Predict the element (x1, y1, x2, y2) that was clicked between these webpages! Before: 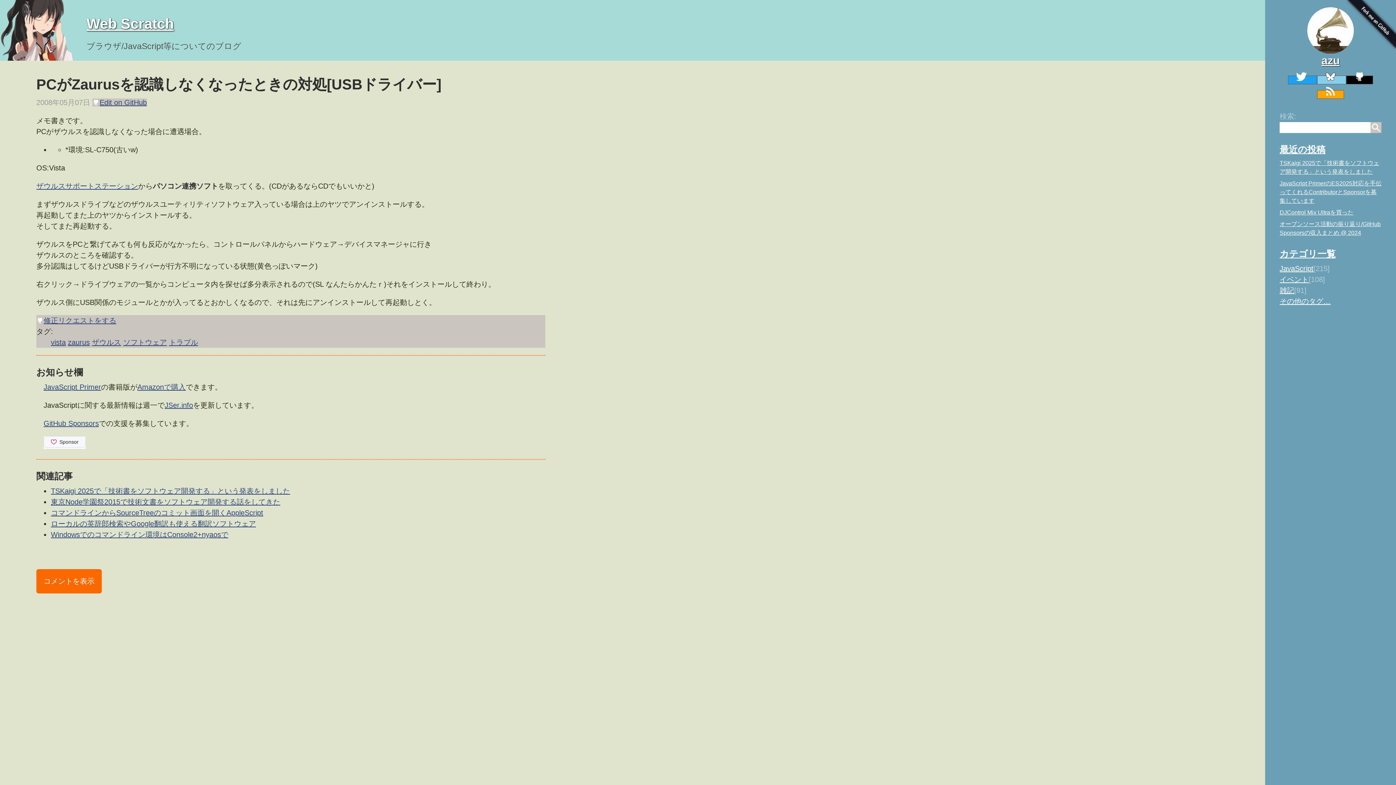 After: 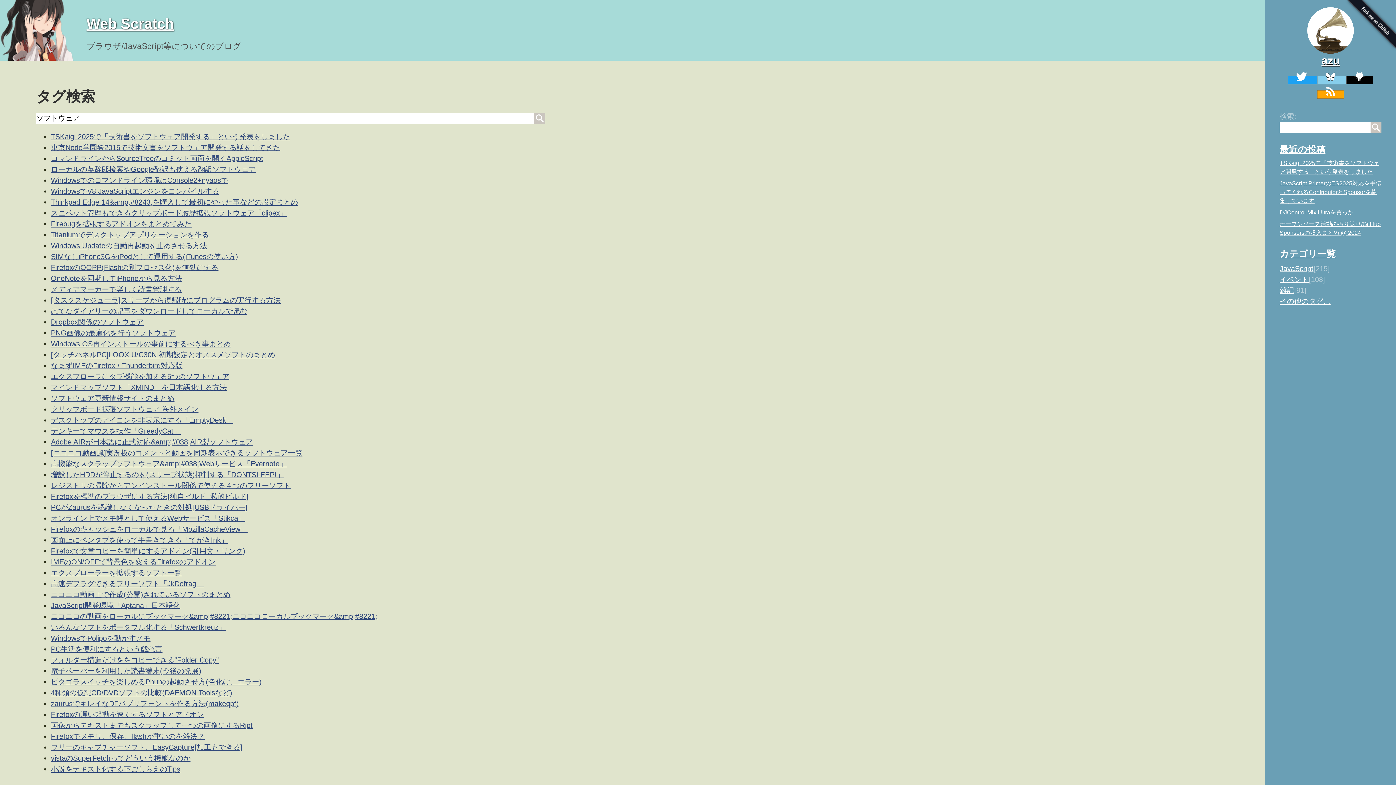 Action: bbox: (123, 338, 166, 346) label: ソフトウェア